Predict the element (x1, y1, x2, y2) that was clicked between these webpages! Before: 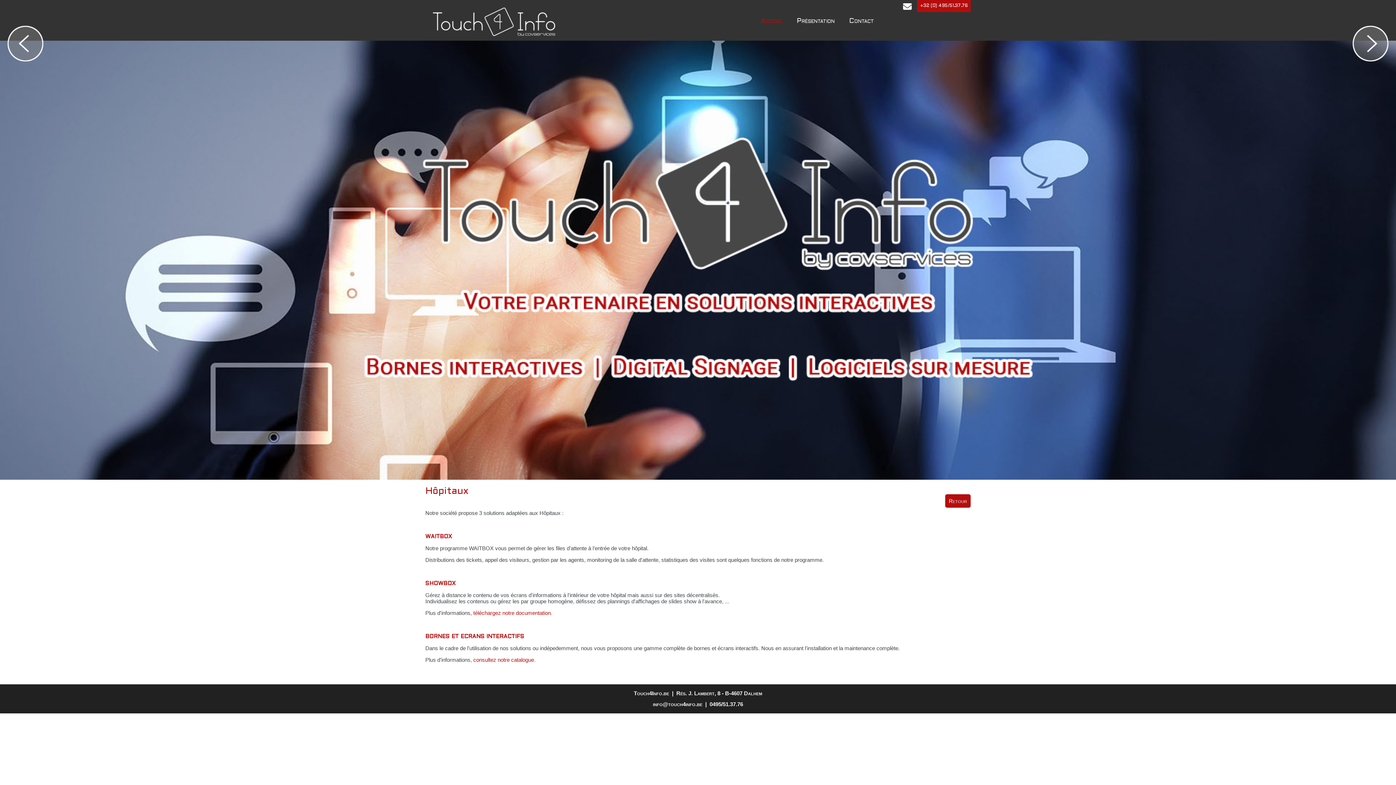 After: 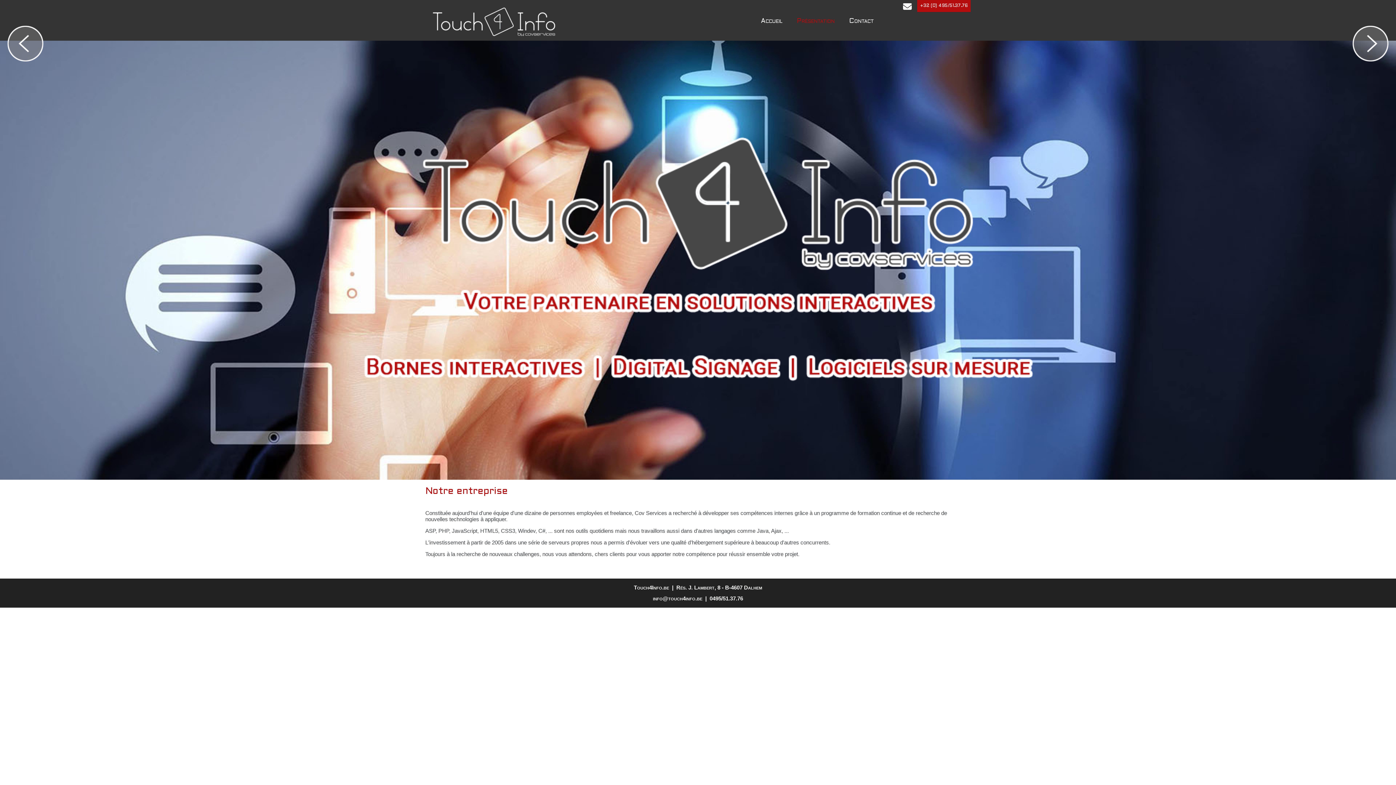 Action: label: Présentation bbox: (789, 18, 842, 24)